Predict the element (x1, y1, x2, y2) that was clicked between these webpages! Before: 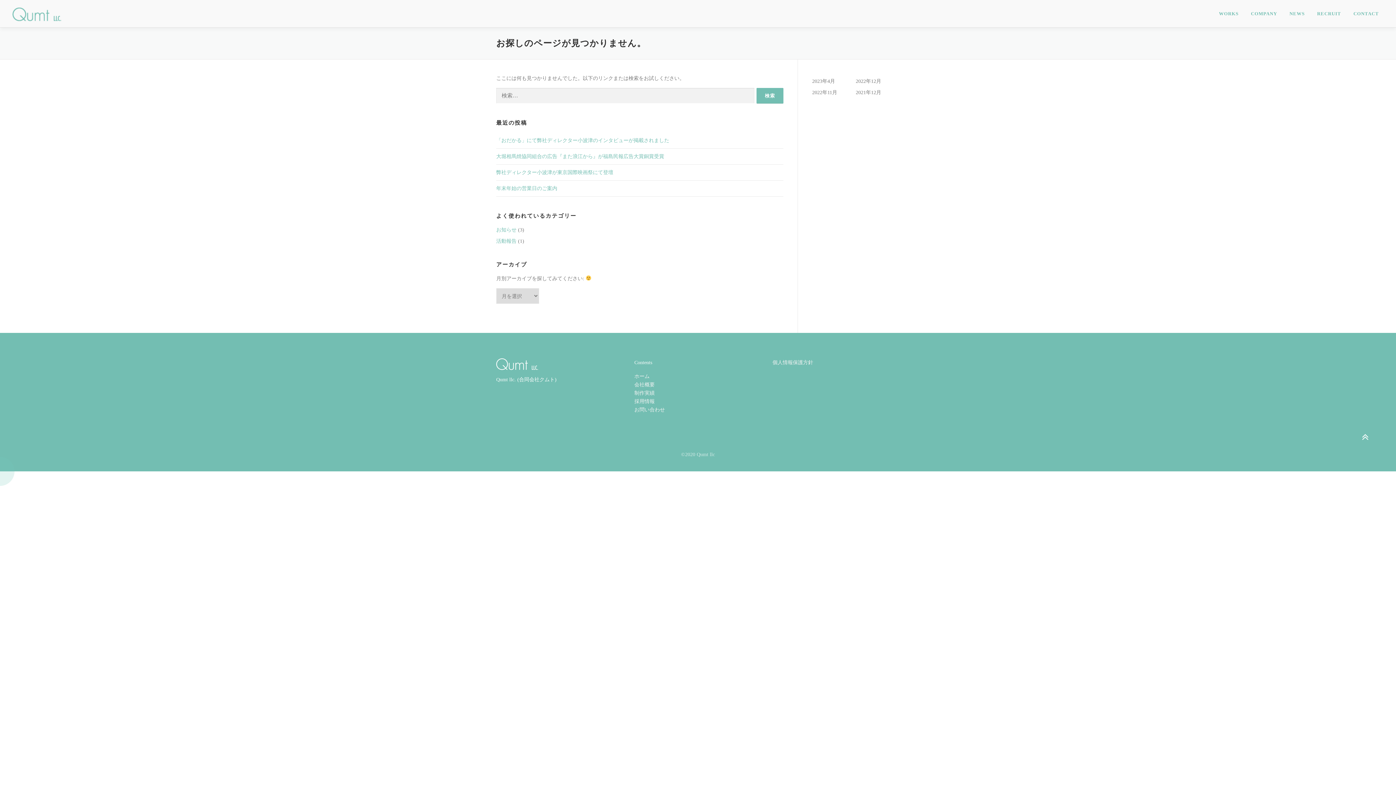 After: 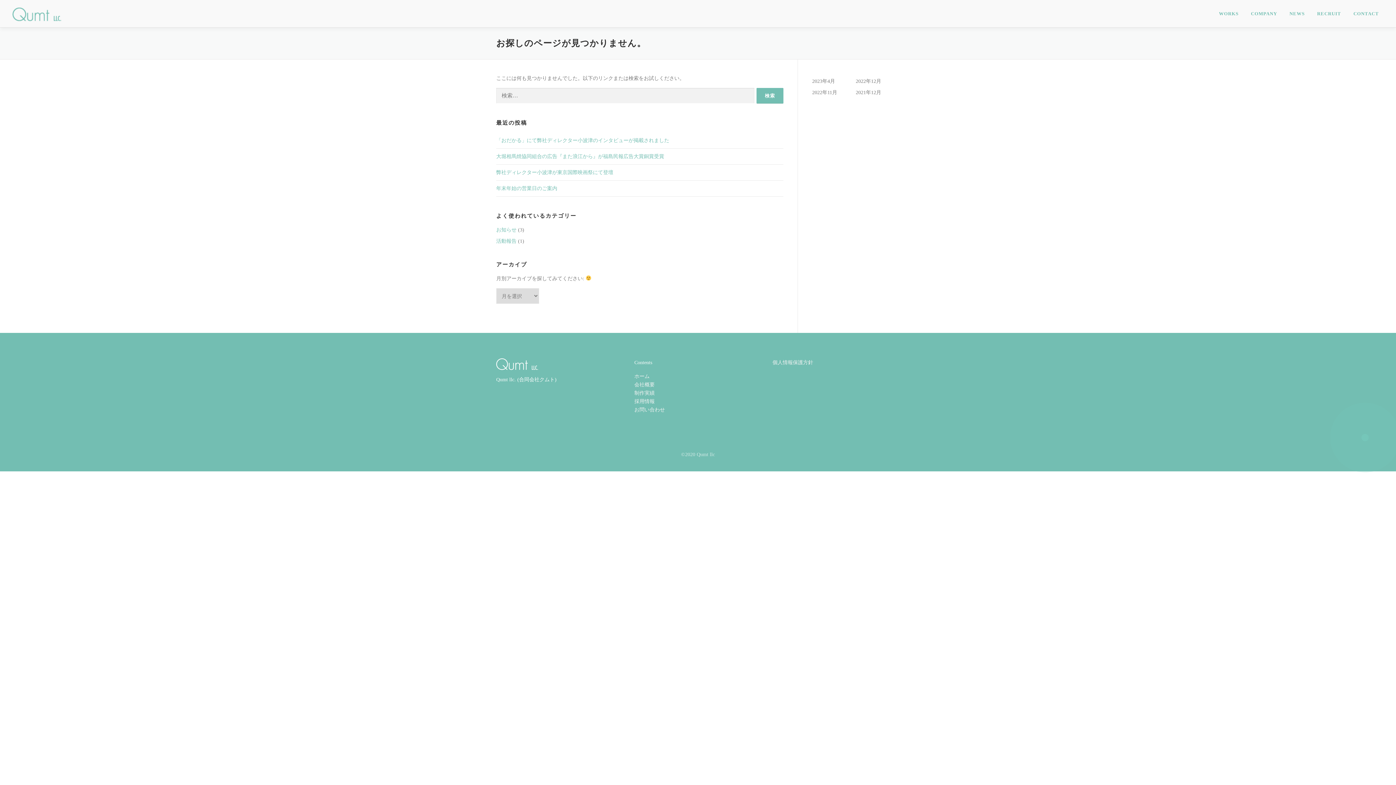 Action: bbox: (1352, 424, 1378, 450)